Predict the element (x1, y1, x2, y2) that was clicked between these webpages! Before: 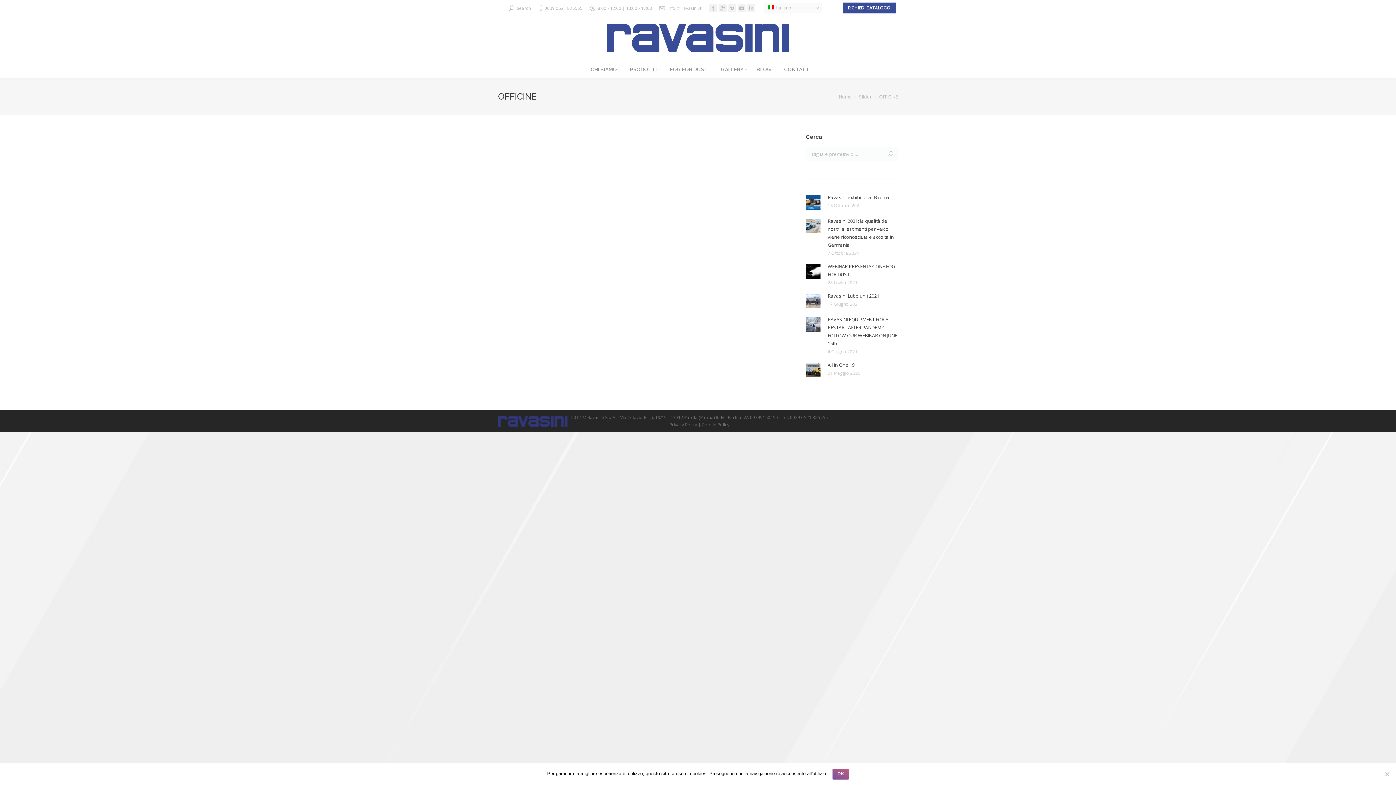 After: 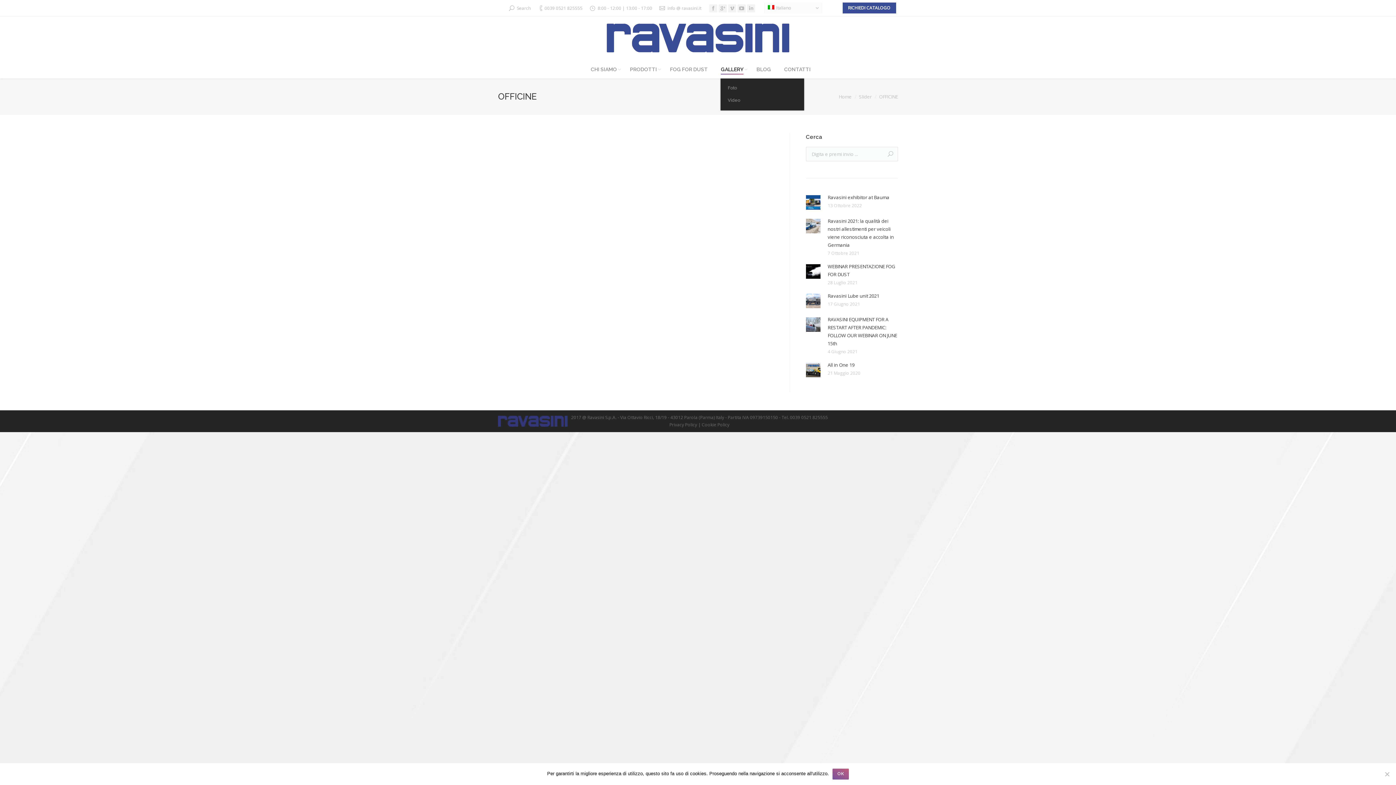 Action: bbox: (720, 64, 744, 75) label: GALLERY